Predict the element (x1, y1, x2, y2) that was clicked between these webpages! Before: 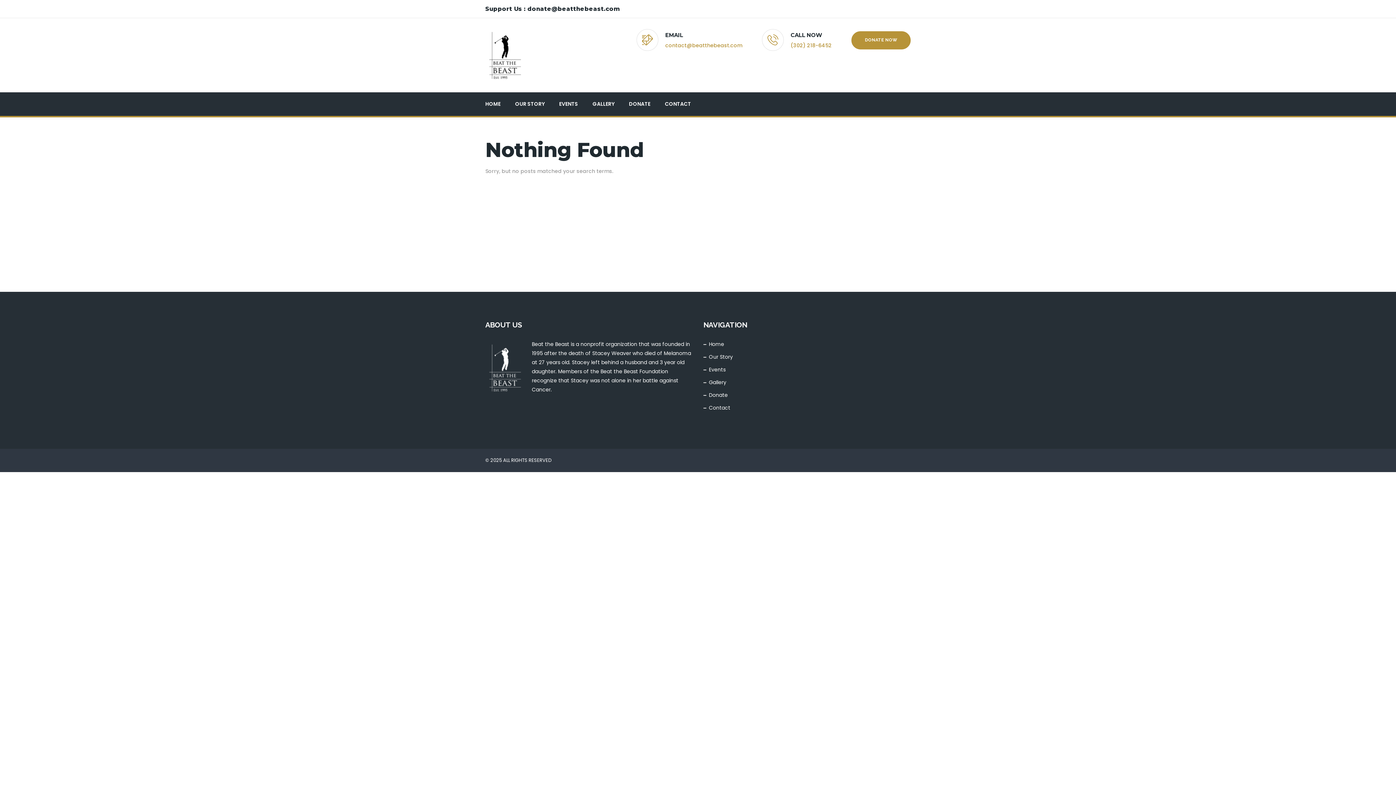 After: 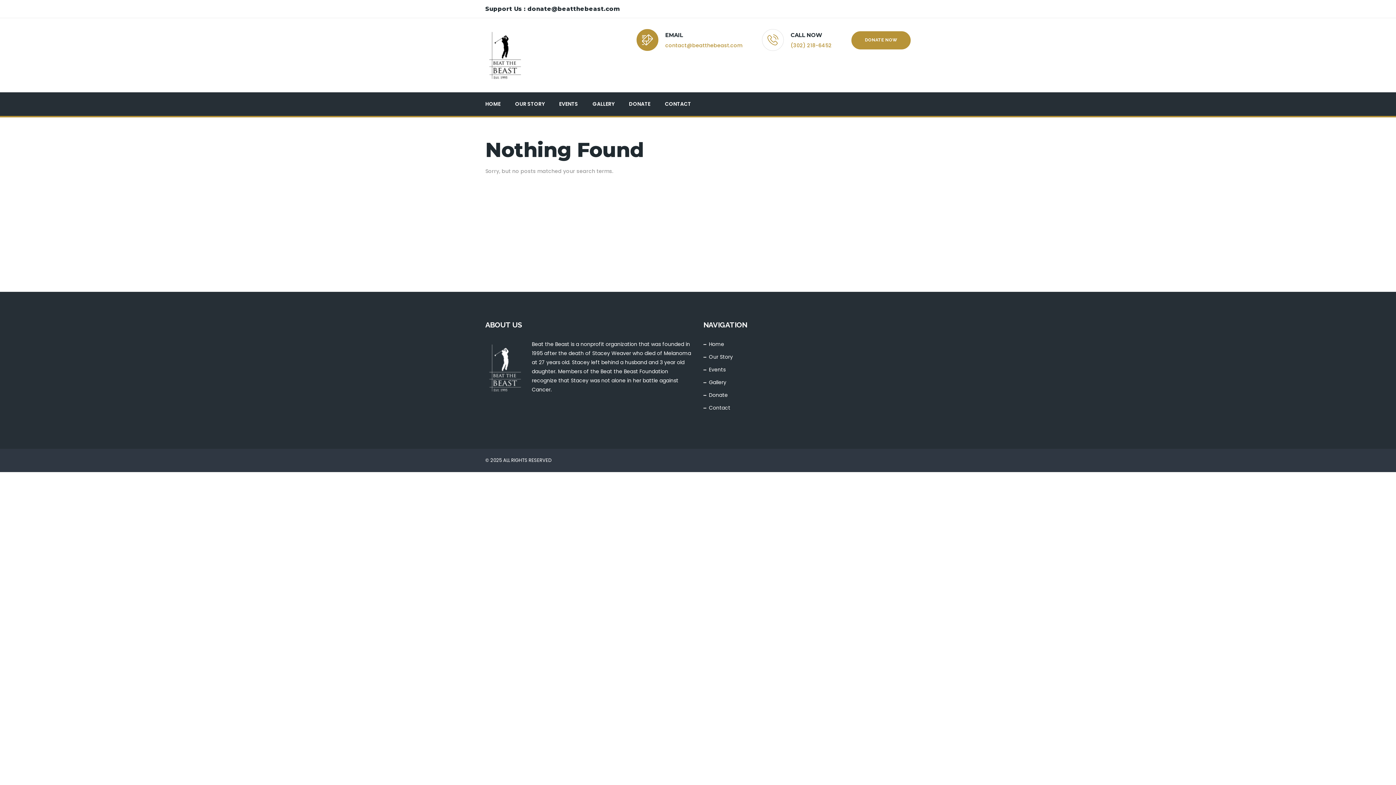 Action: label: contact@beatthebeast.com bbox: (665, 41, 742, 49)